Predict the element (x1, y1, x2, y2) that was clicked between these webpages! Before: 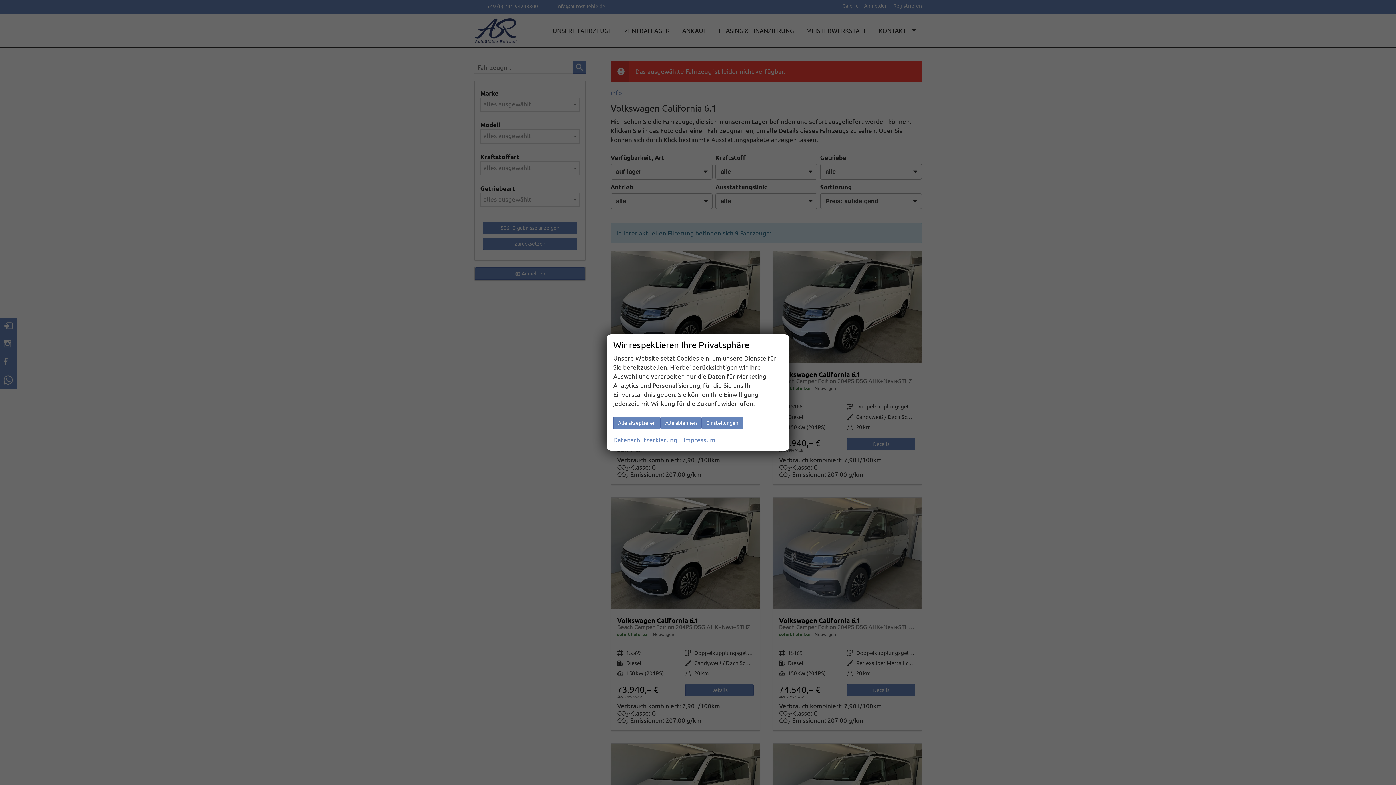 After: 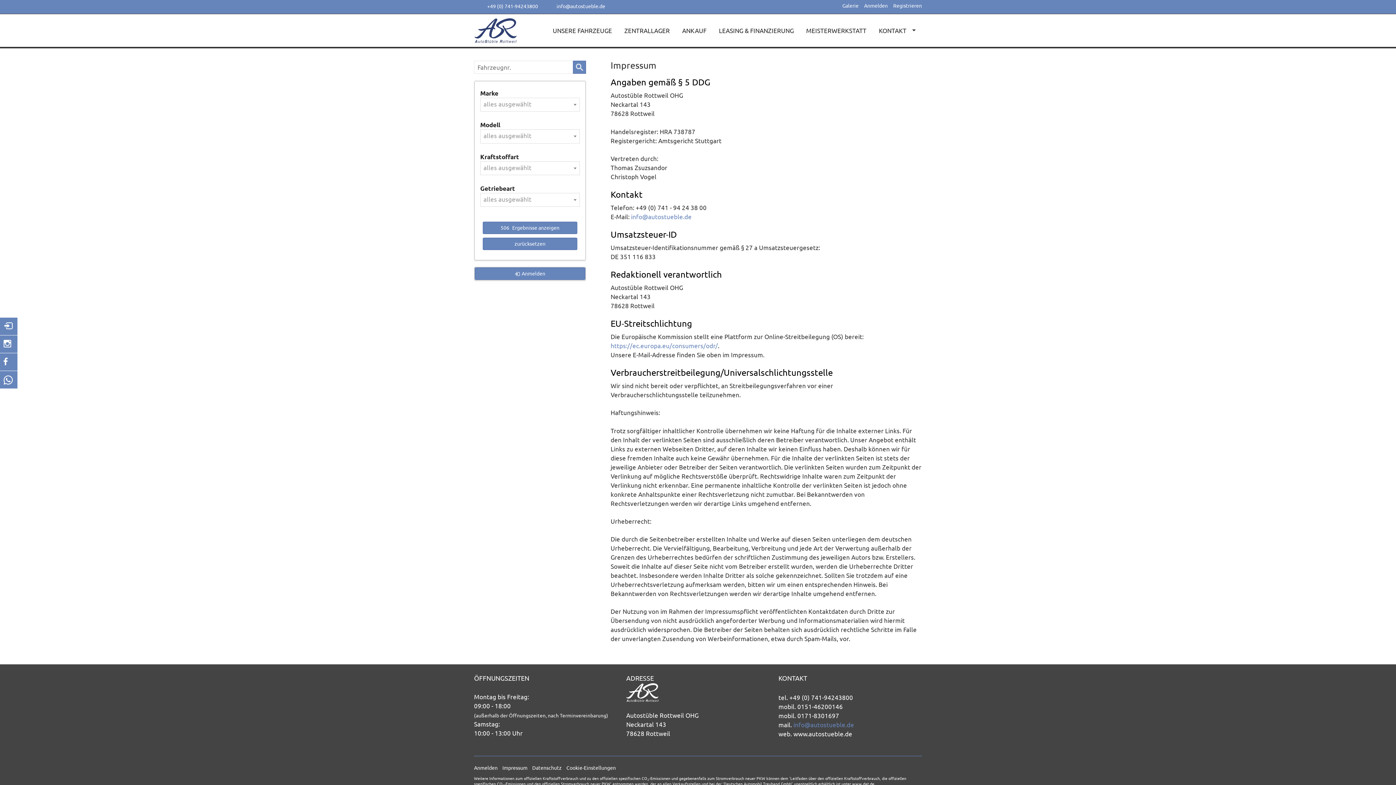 Action: label: Impressum bbox: (683, 435, 715, 444)